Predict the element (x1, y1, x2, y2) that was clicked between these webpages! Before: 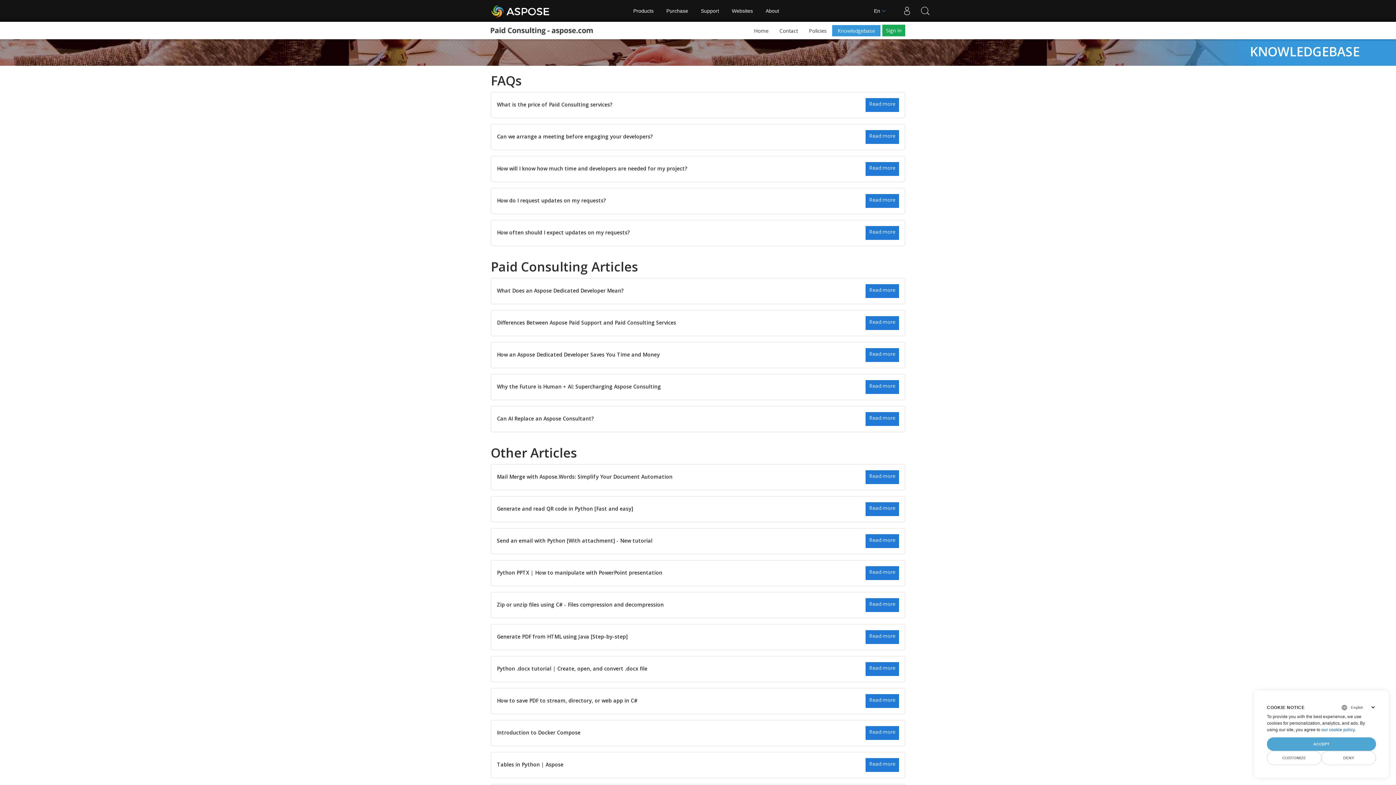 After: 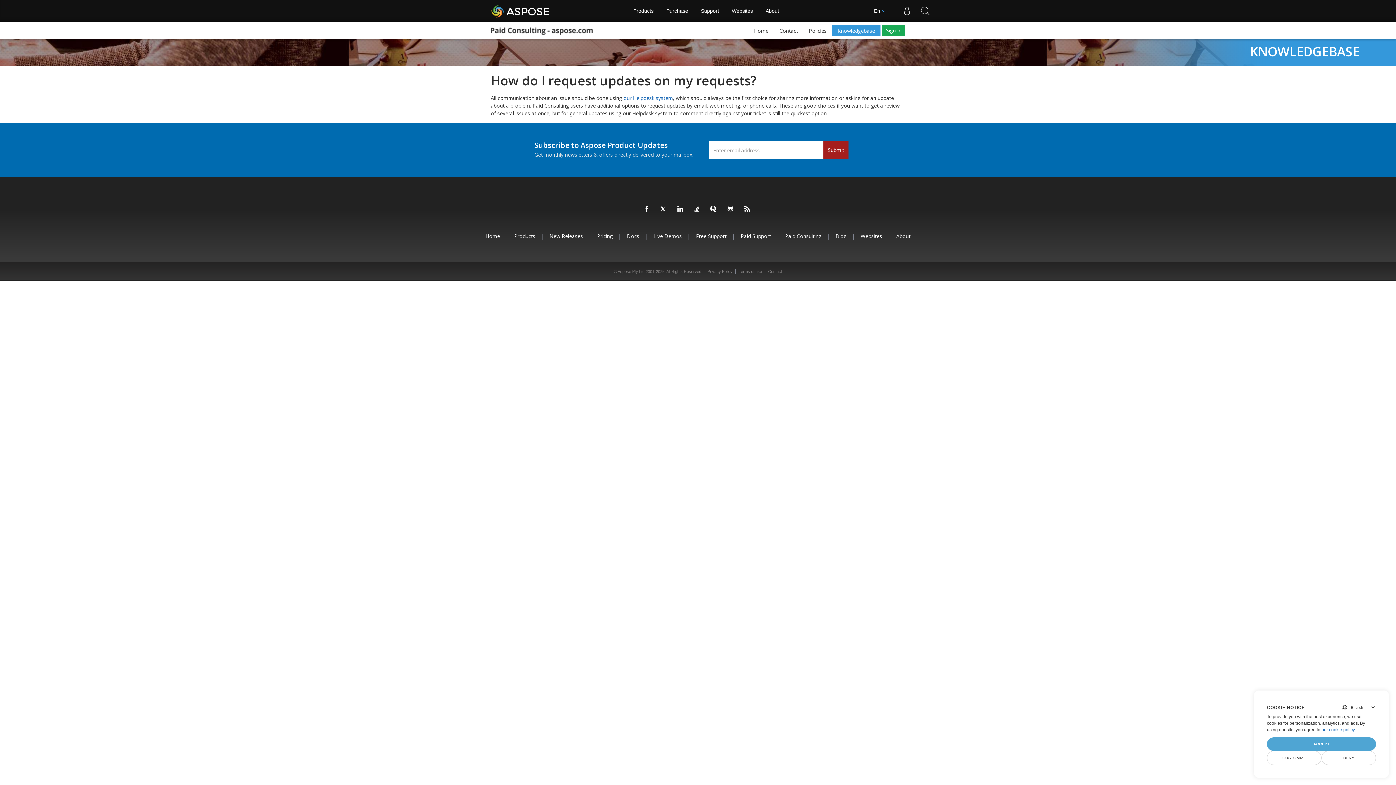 Action: bbox: (865, 194, 899, 208) label: Read more